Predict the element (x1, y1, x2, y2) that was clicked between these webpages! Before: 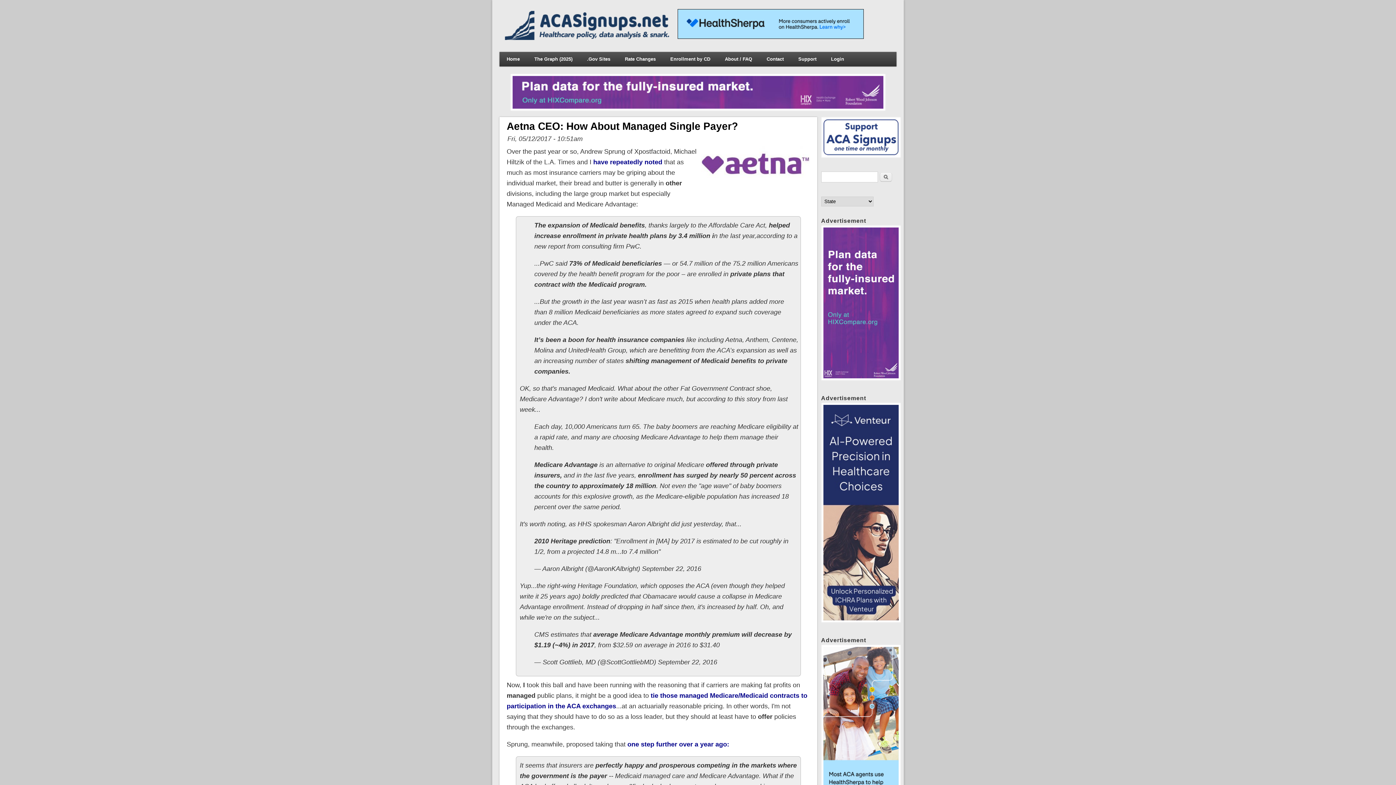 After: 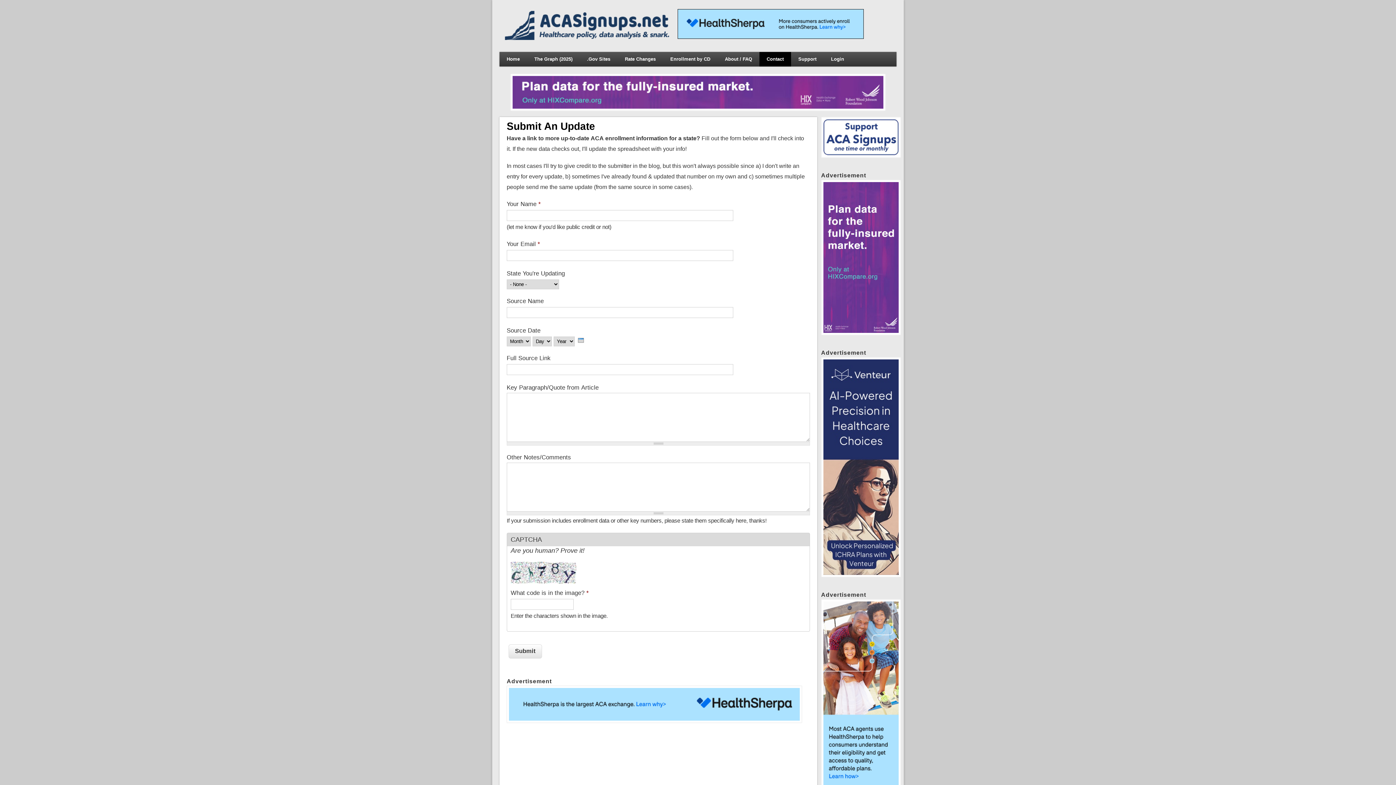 Action: bbox: (759, 52, 791, 66) label: Contact